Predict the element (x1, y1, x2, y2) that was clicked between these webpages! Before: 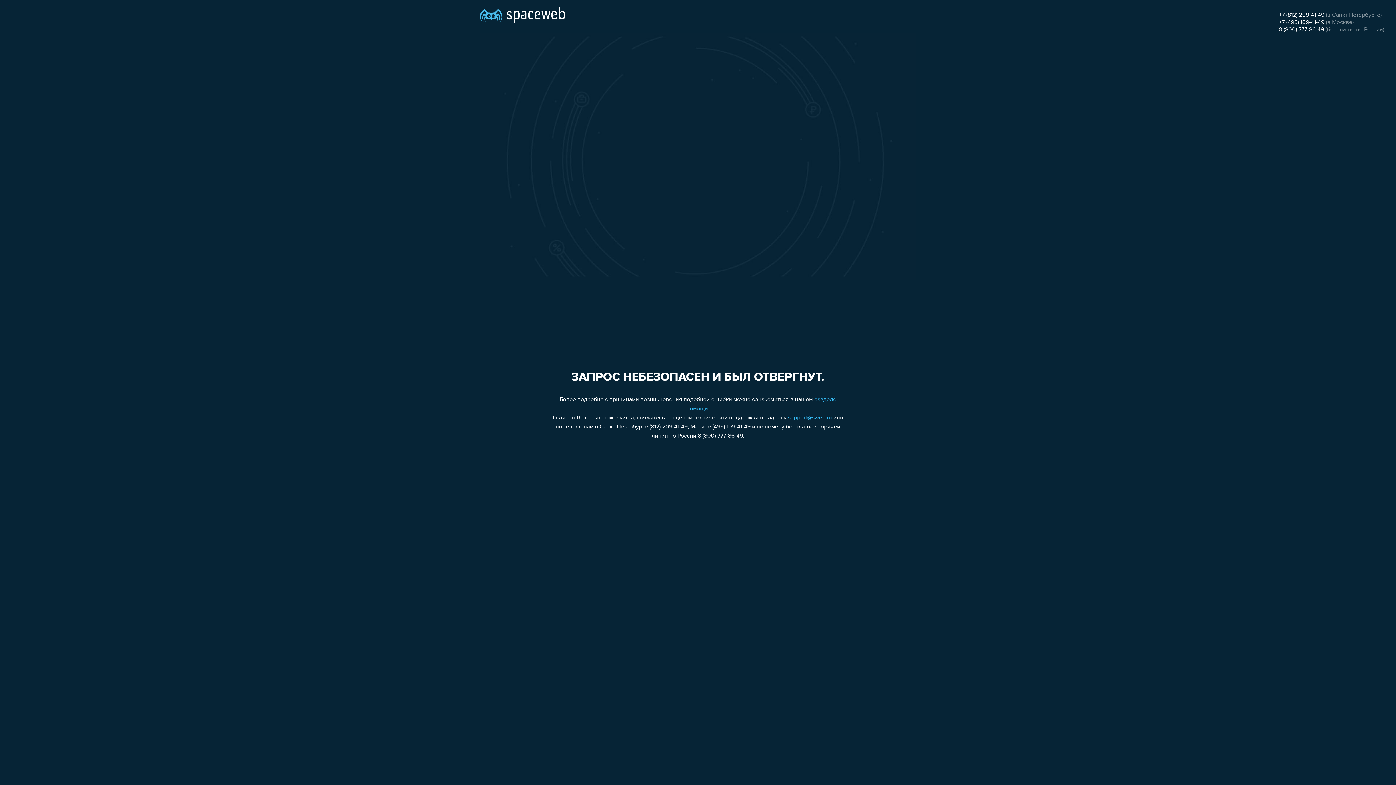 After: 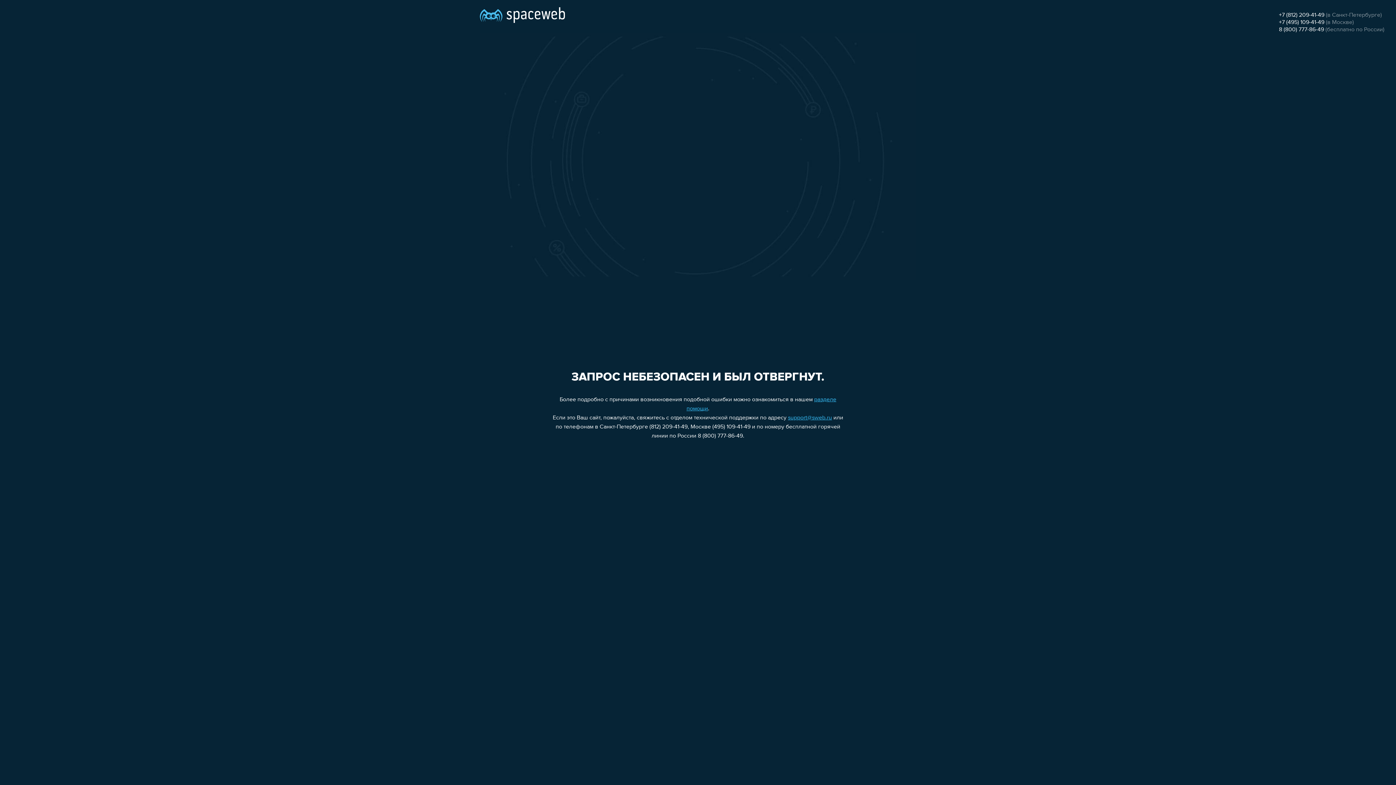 Action: label: support@sweb.ru bbox: (788, 415, 832, 421)